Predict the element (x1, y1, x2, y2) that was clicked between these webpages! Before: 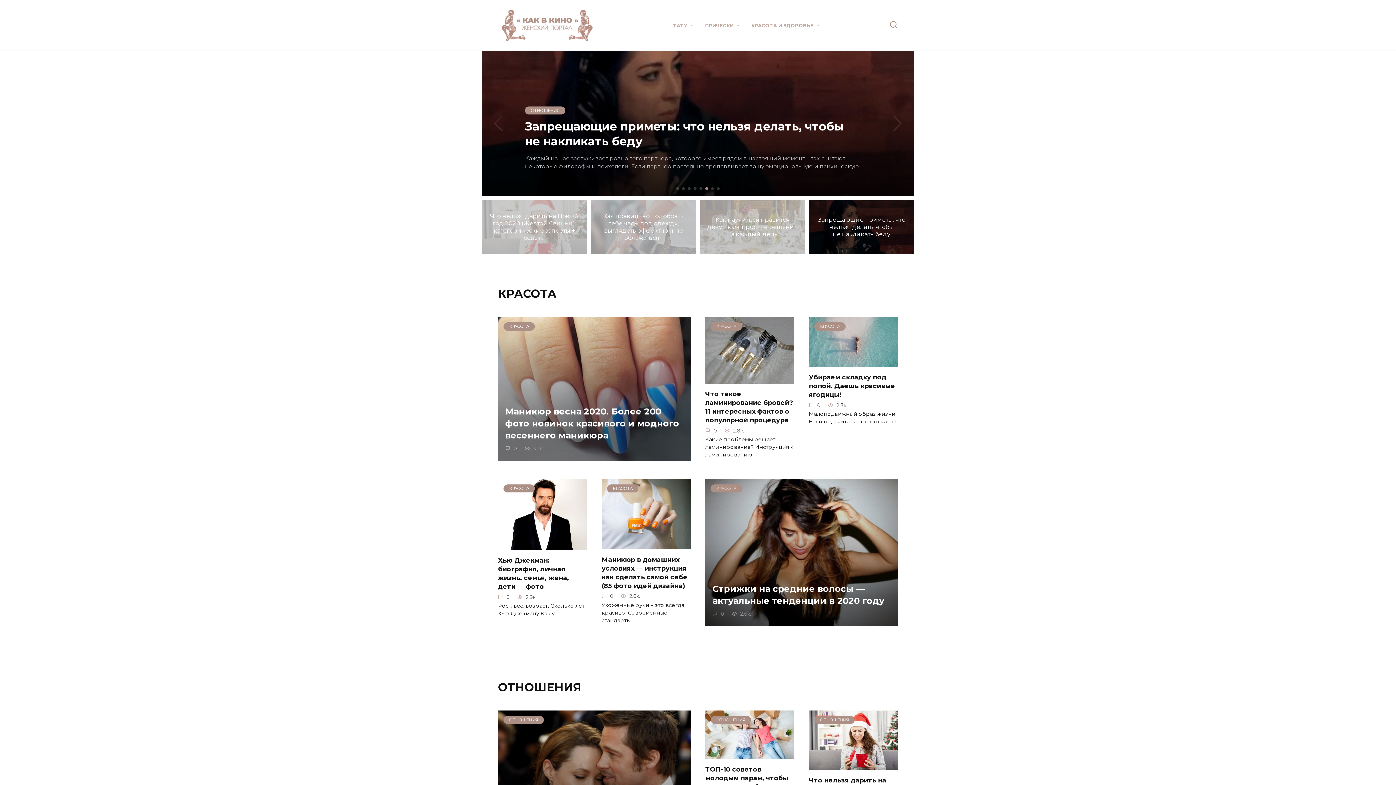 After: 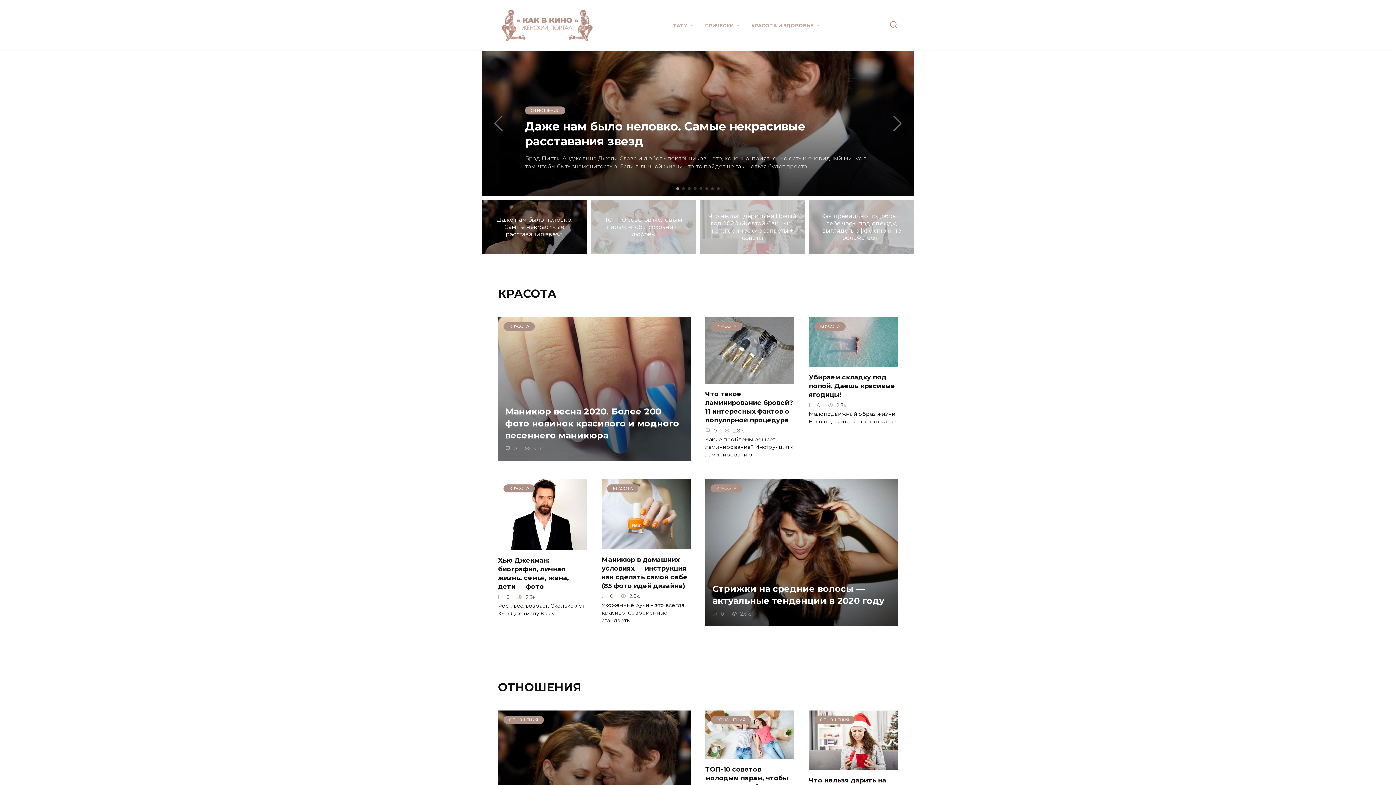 Action: bbox: (682, 187, 685, 190) label: Go to slide 2